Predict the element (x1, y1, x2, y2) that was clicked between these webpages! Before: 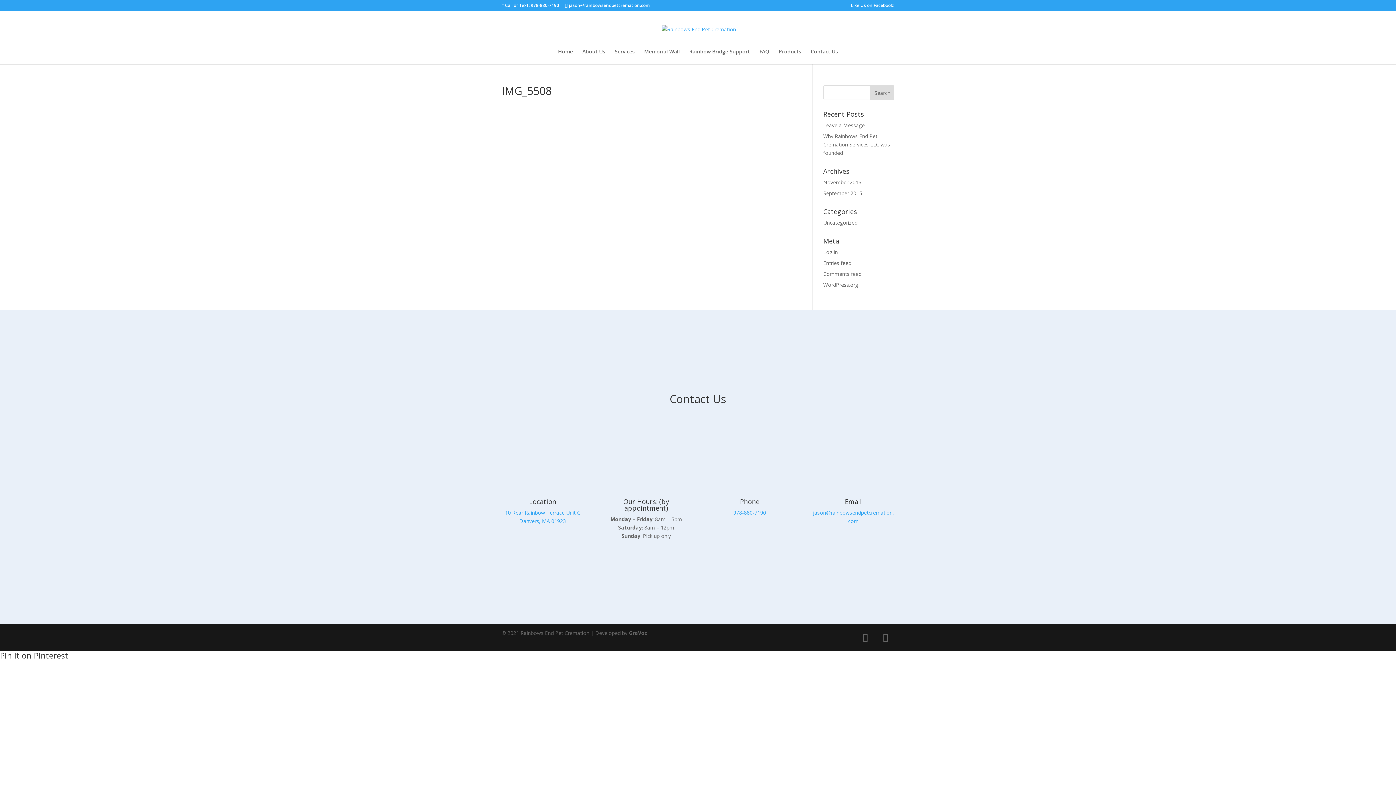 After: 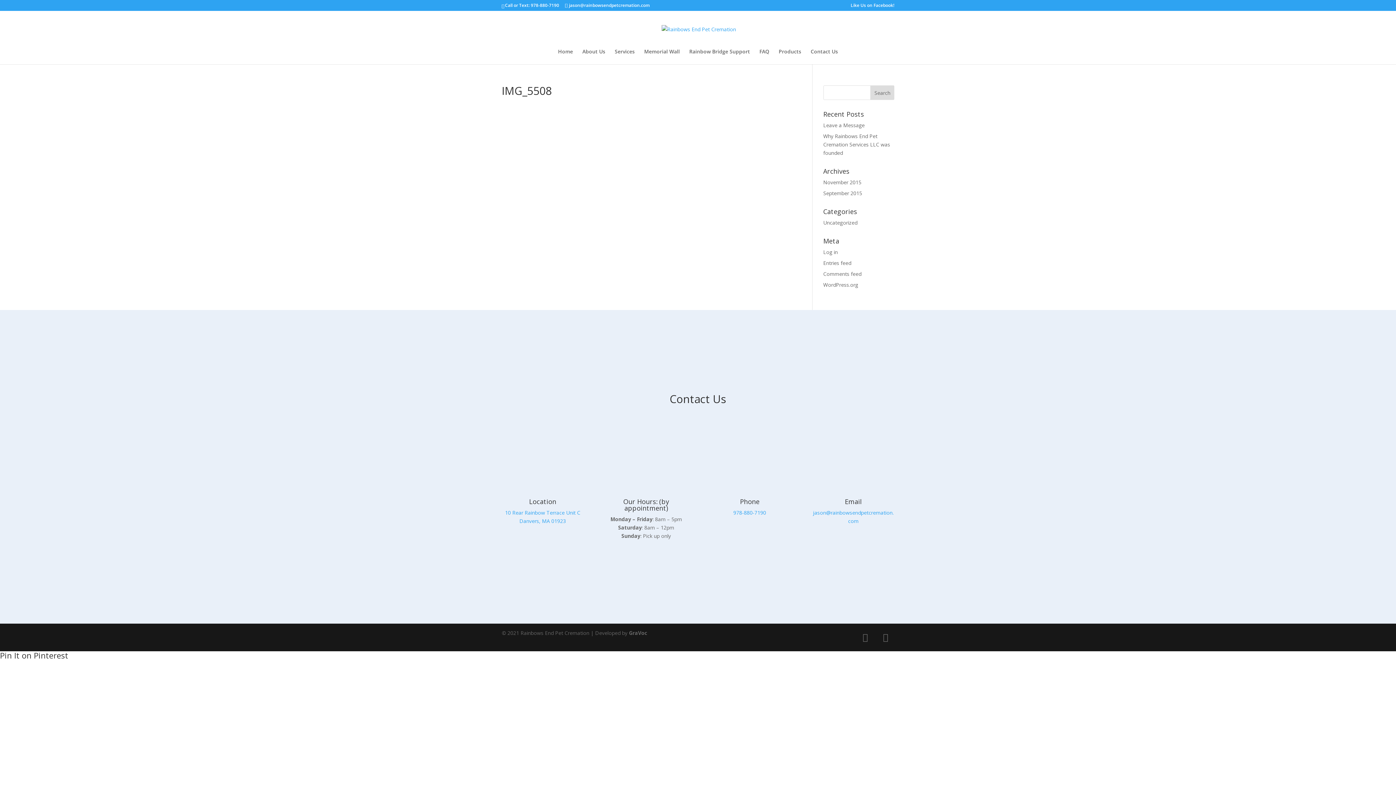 Action: bbox: (844, 497, 862, 506) label: Email